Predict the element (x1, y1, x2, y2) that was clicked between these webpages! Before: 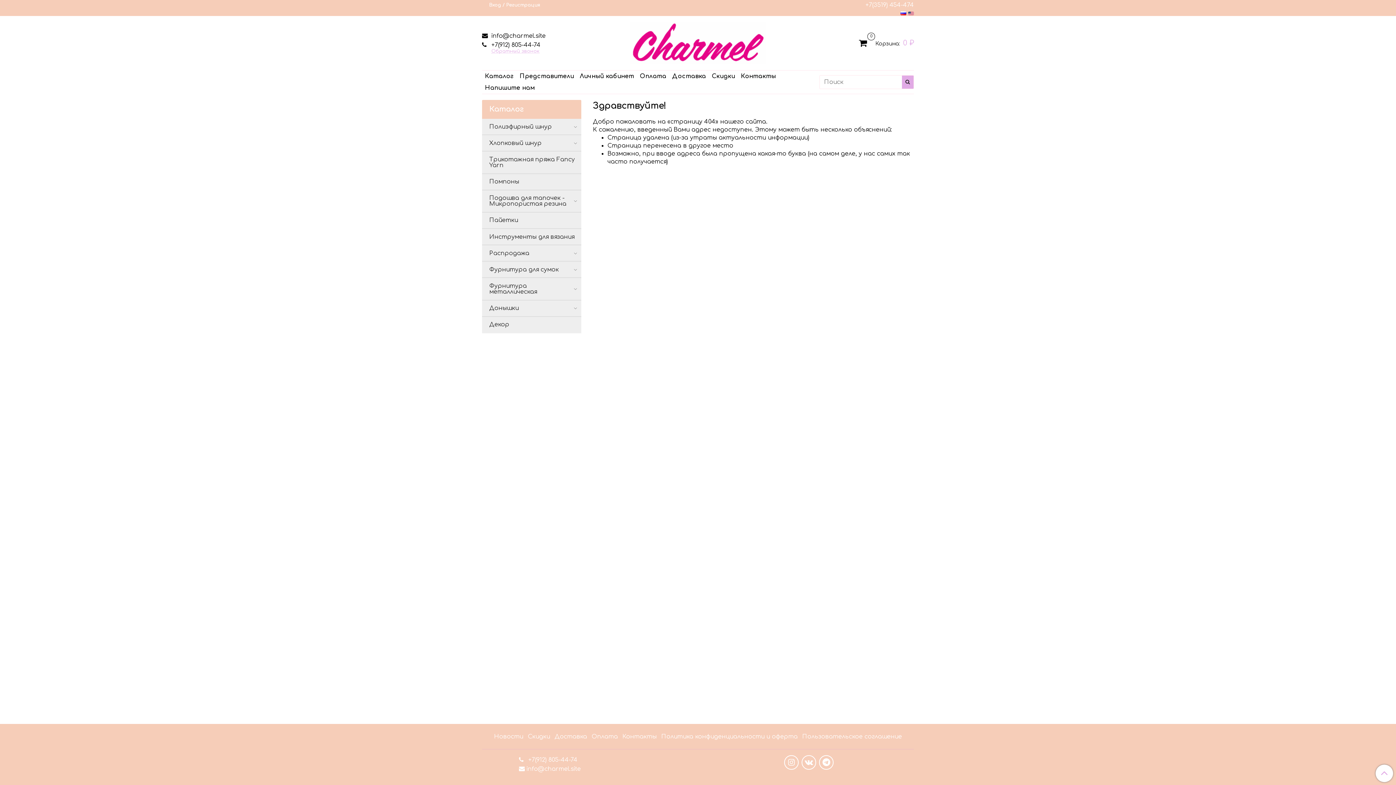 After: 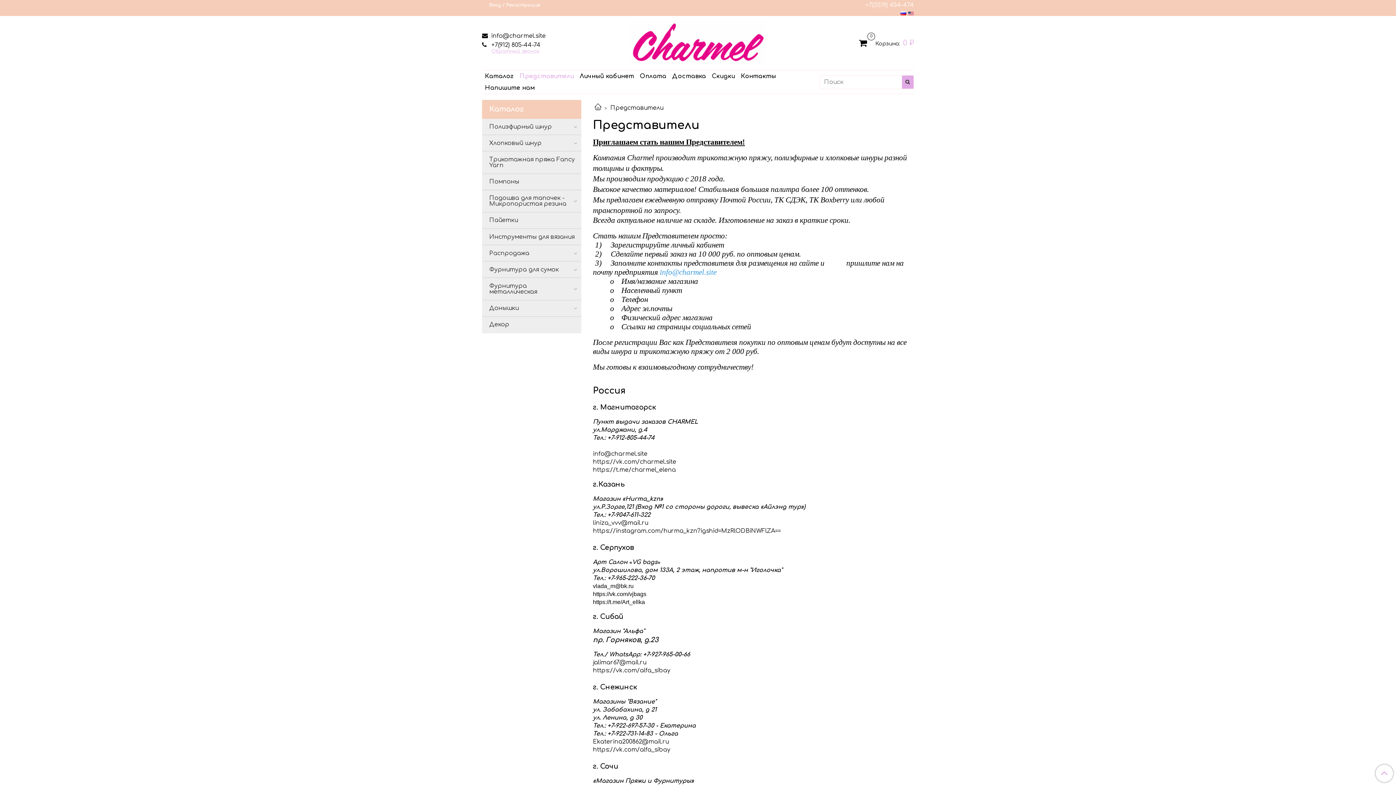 Action: label: Представители bbox: (516, 70, 577, 82)